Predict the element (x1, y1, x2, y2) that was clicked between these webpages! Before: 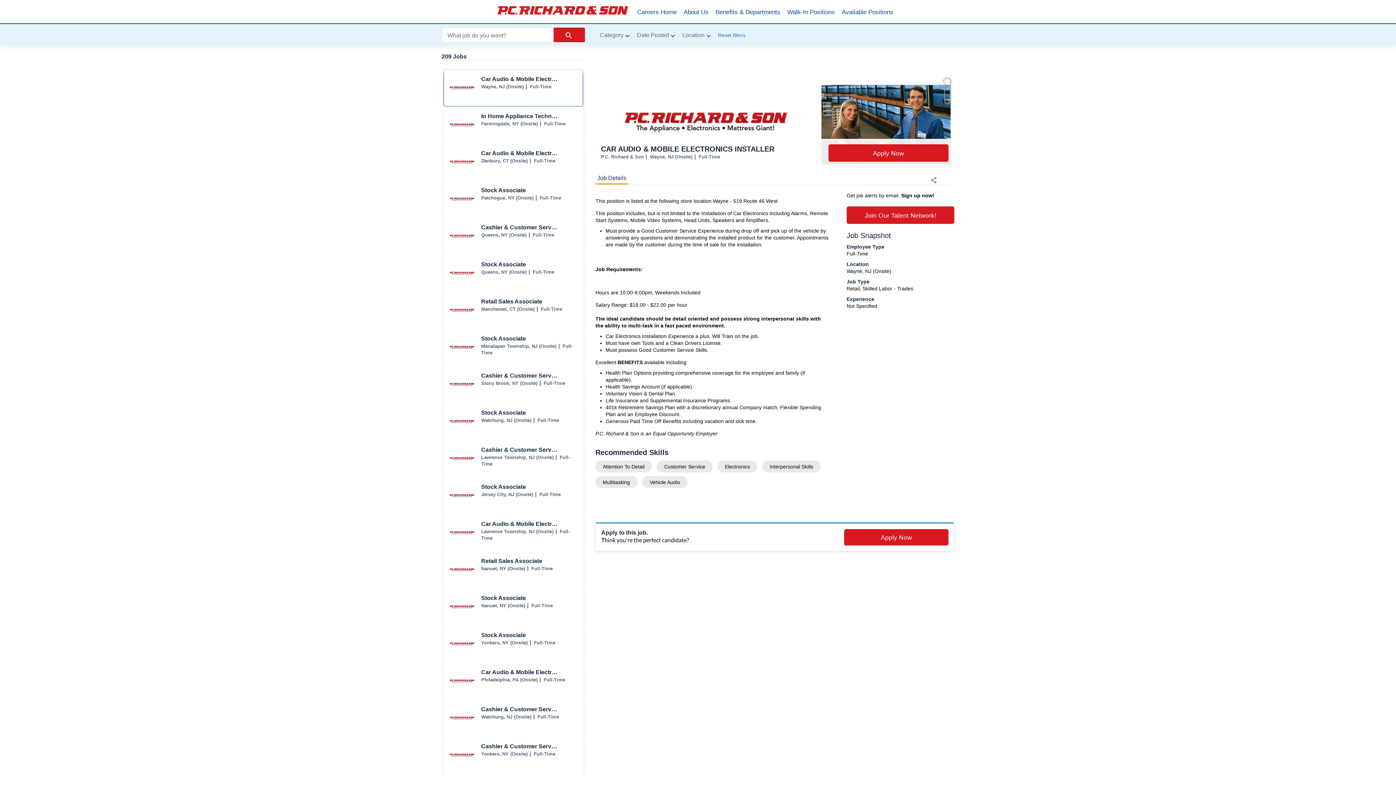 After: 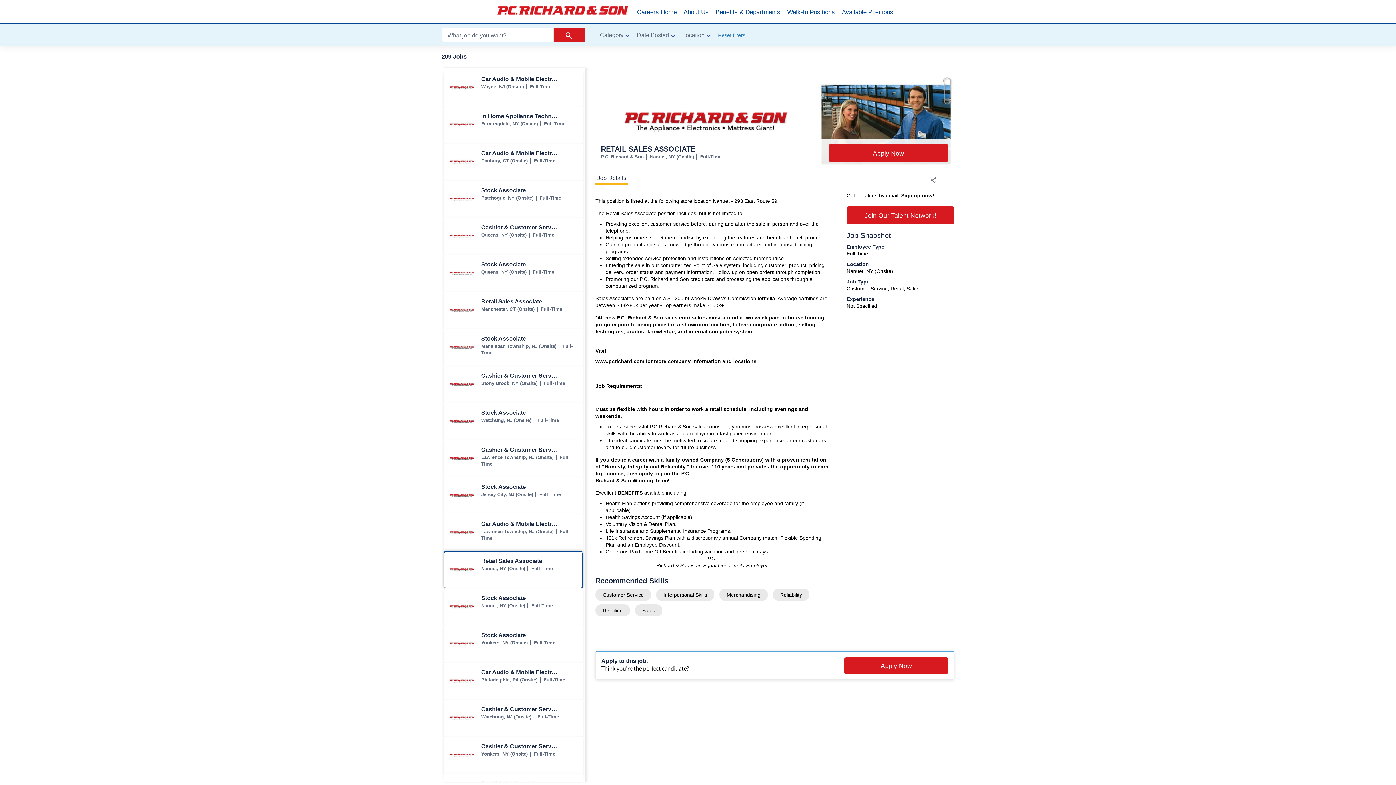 Action: label: Retail Sales Associate jobs in Nanuet bbox: (444, 552, 582, 588)